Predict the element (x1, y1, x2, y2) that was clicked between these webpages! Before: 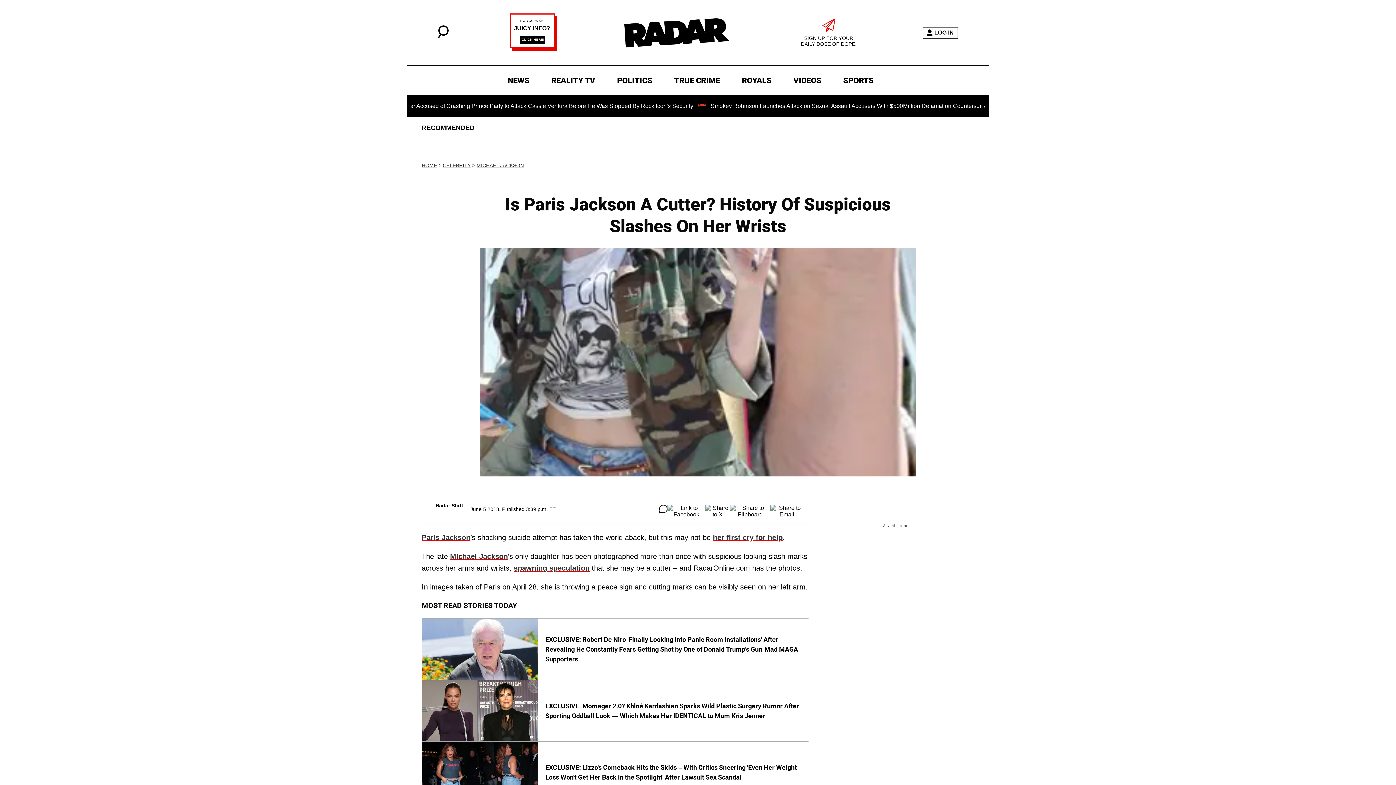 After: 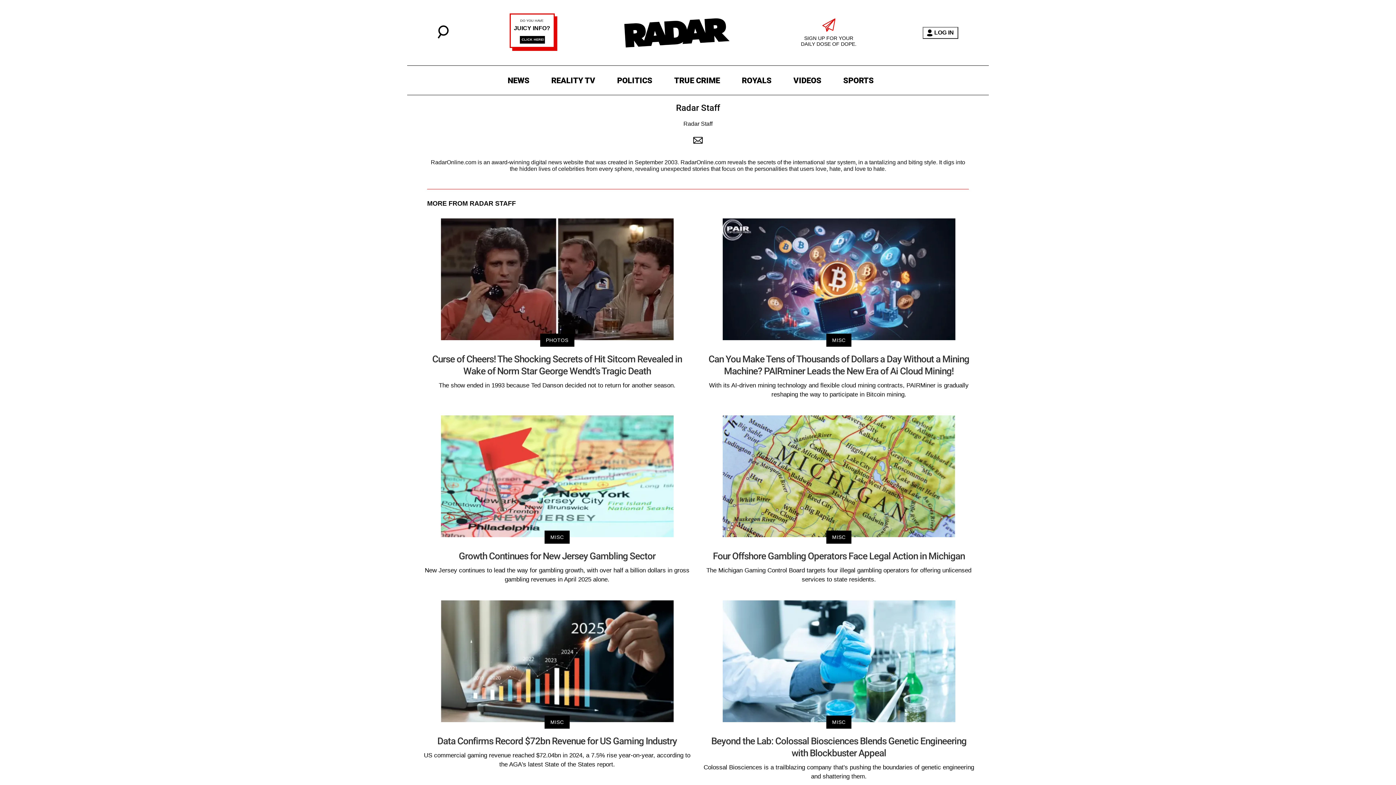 Action: label: Radar Staff bbox: (435, 503, 463, 508)